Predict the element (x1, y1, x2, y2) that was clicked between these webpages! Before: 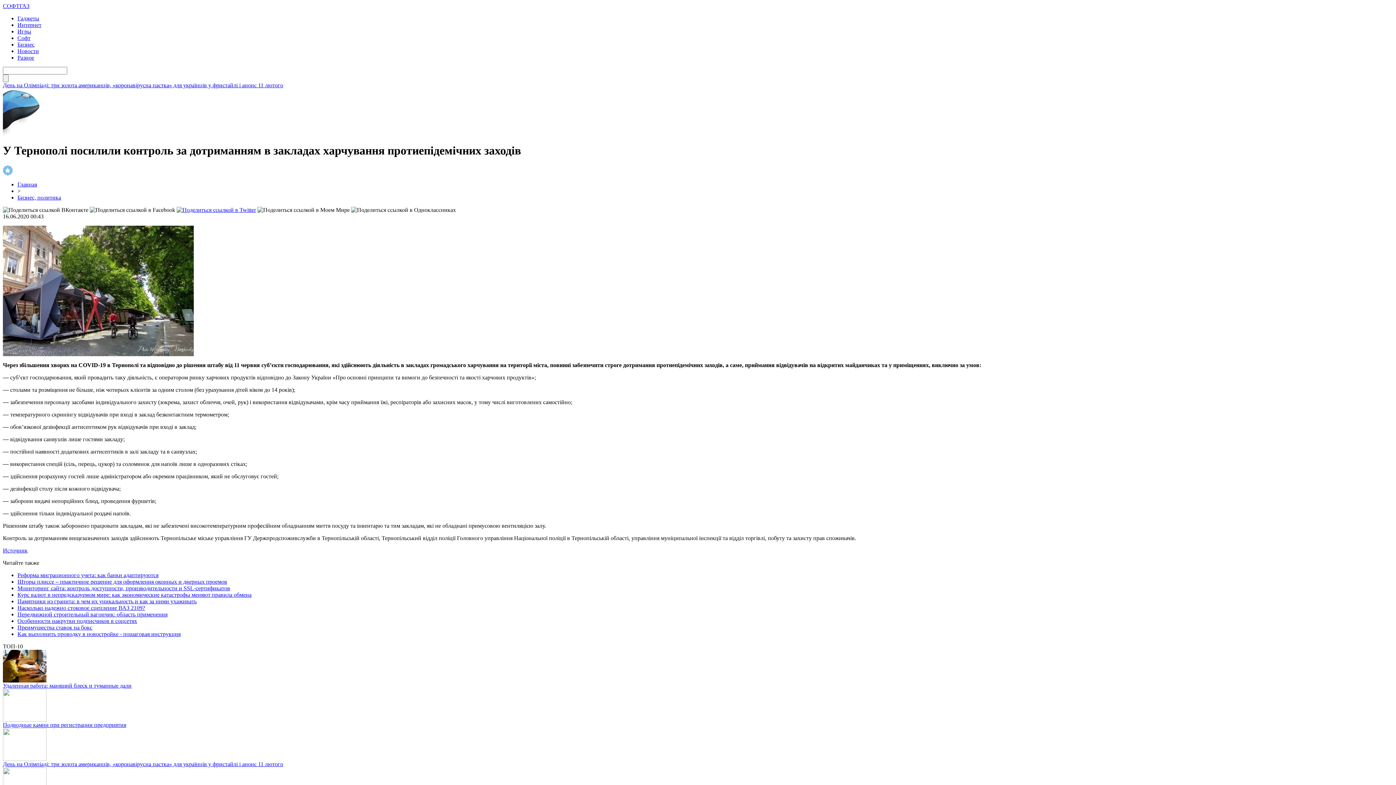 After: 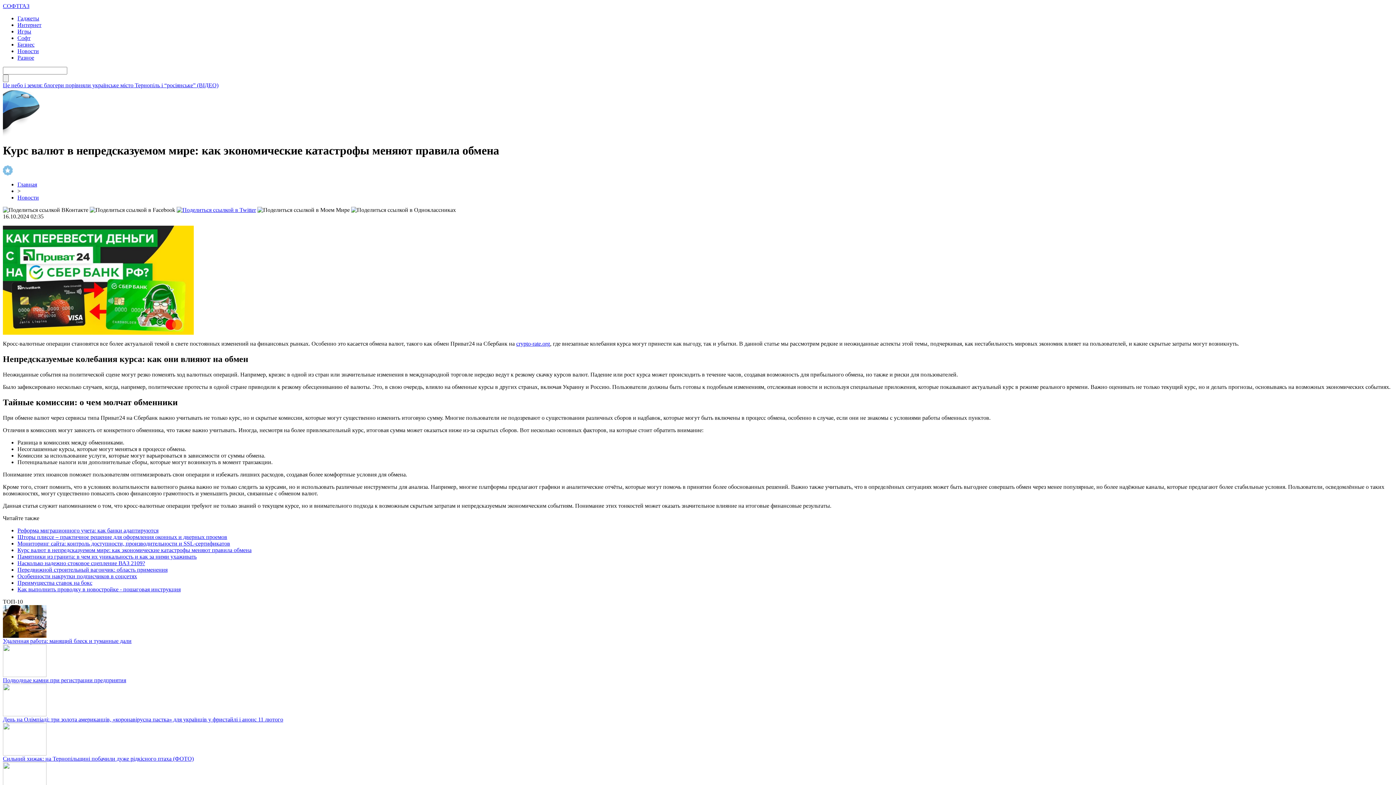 Action: bbox: (17, 591, 251, 598) label: Курс валют в непредсказуемом мире: как экономические катастрофы меняют правила обмена